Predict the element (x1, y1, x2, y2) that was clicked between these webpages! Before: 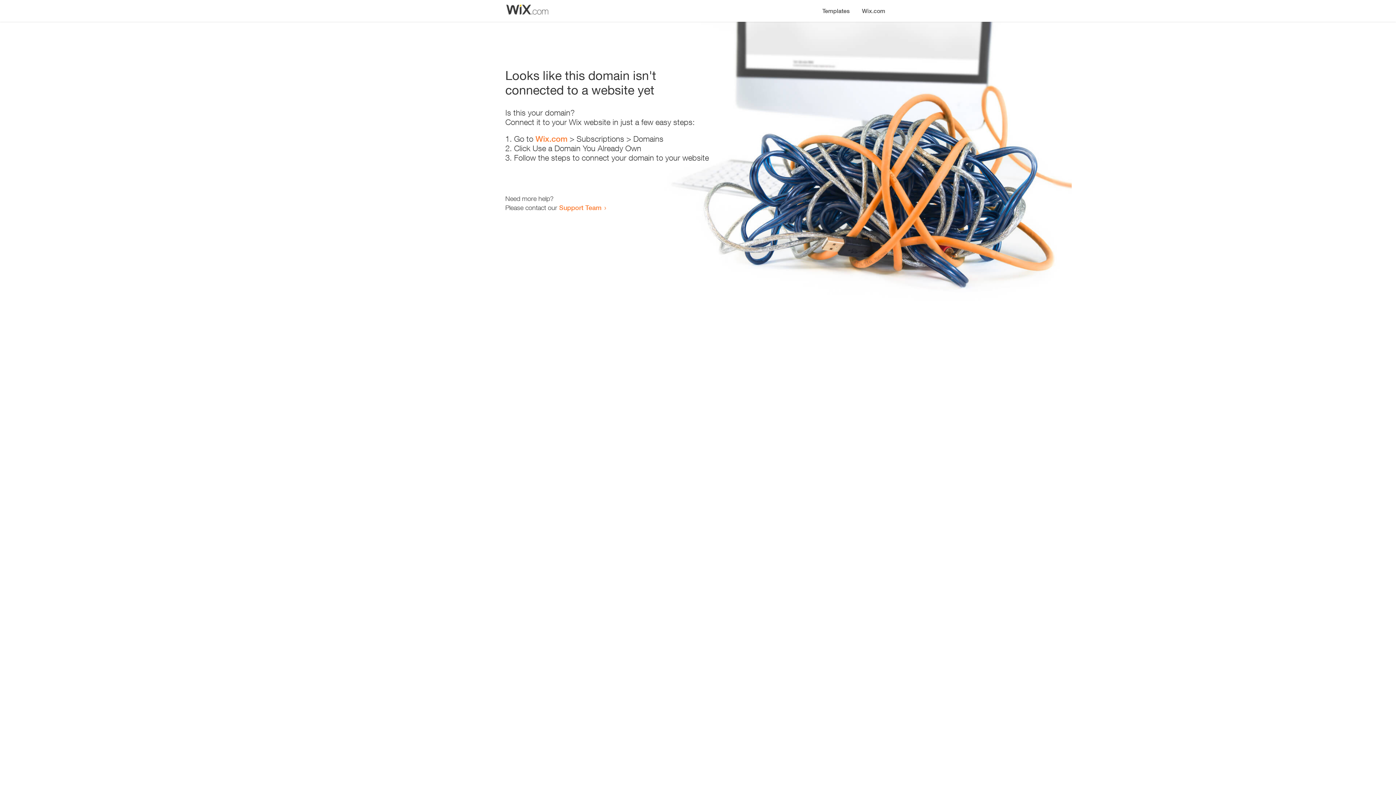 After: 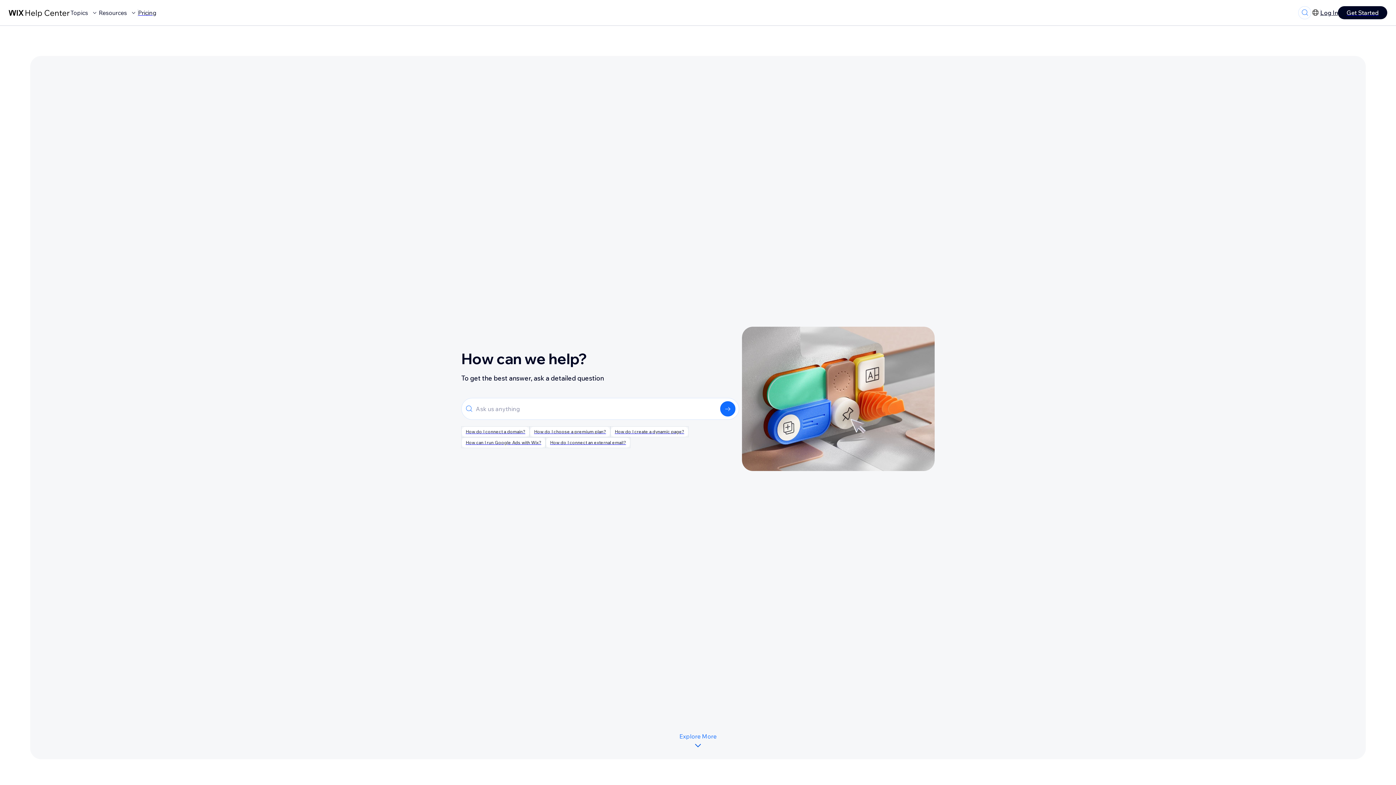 Action: label: Support Team bbox: (559, 203, 601, 211)